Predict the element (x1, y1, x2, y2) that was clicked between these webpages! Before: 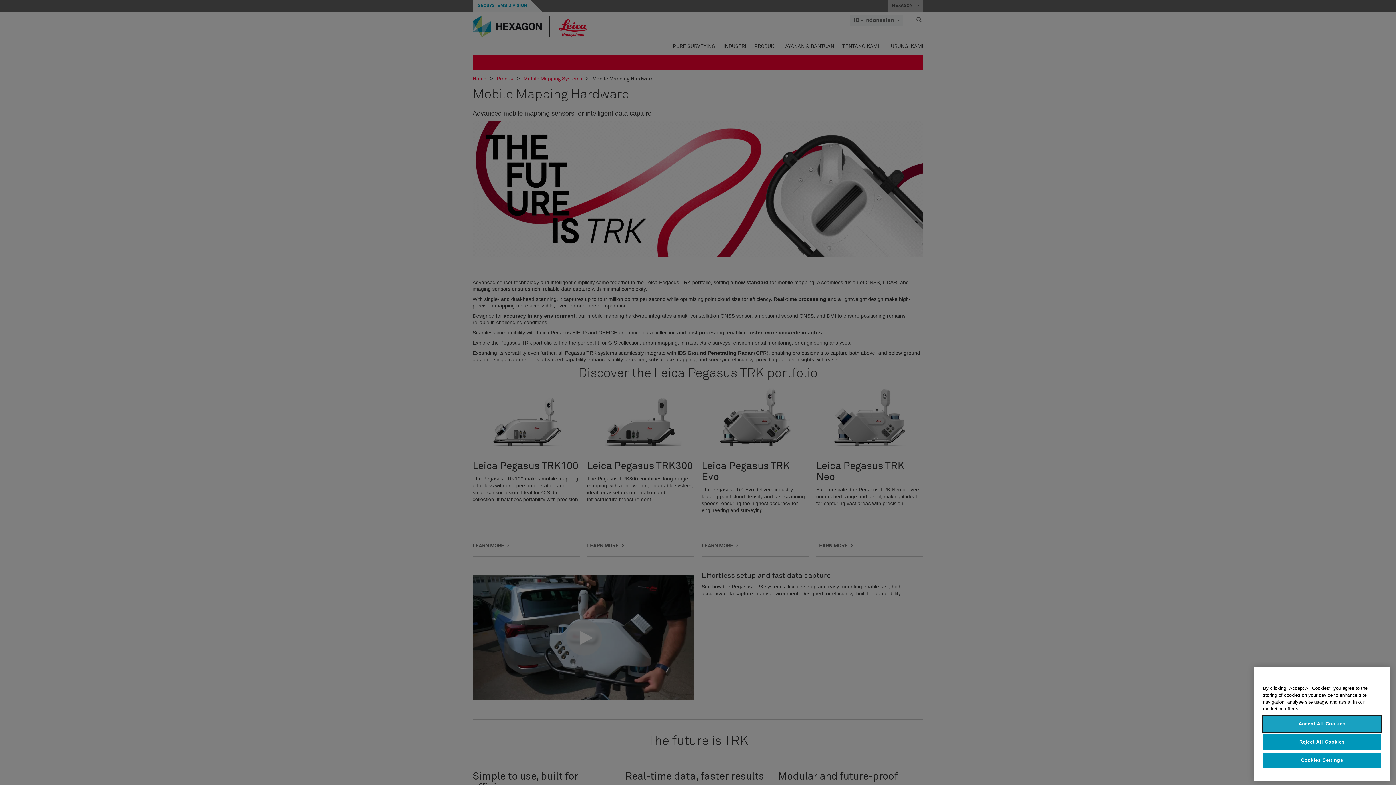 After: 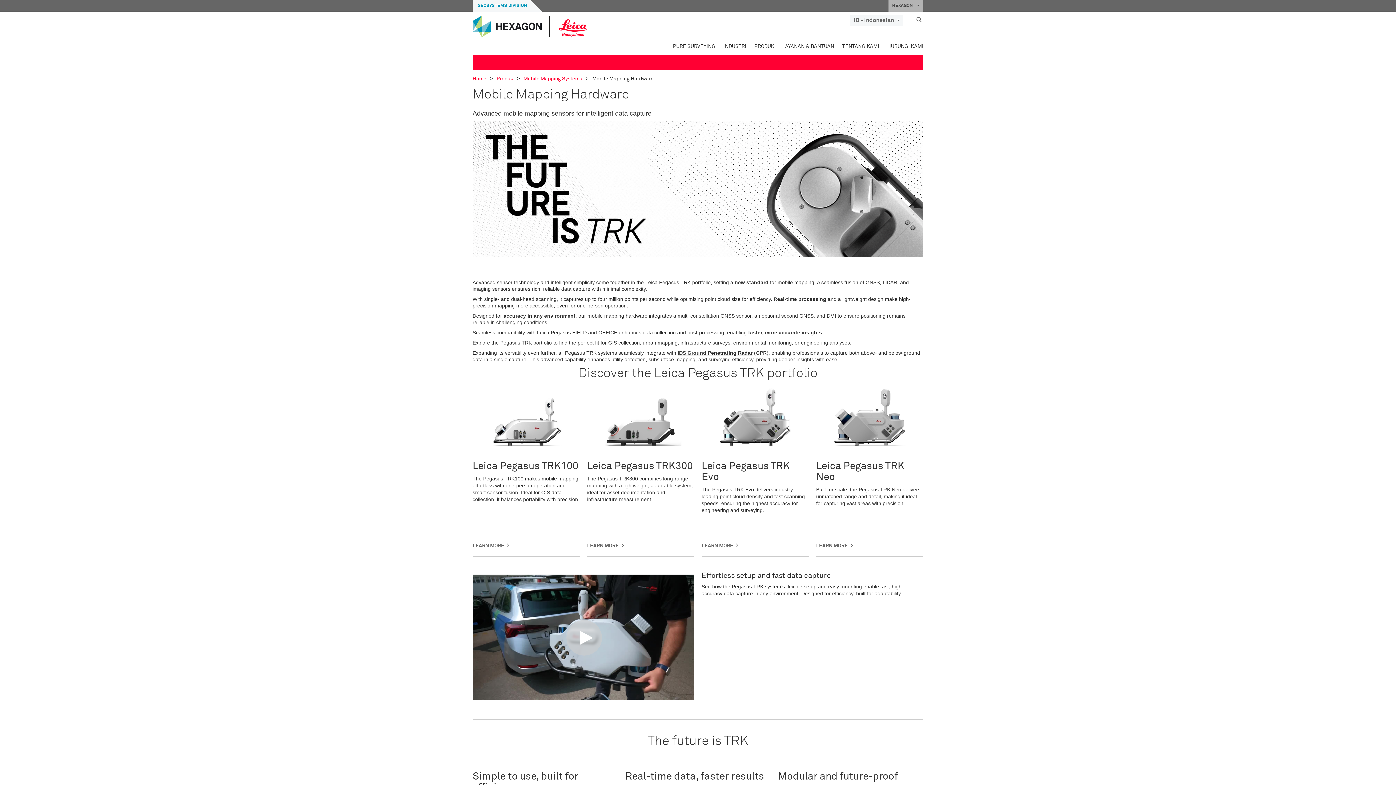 Action: label: Accept All Cookies bbox: (1263, 716, 1381, 732)